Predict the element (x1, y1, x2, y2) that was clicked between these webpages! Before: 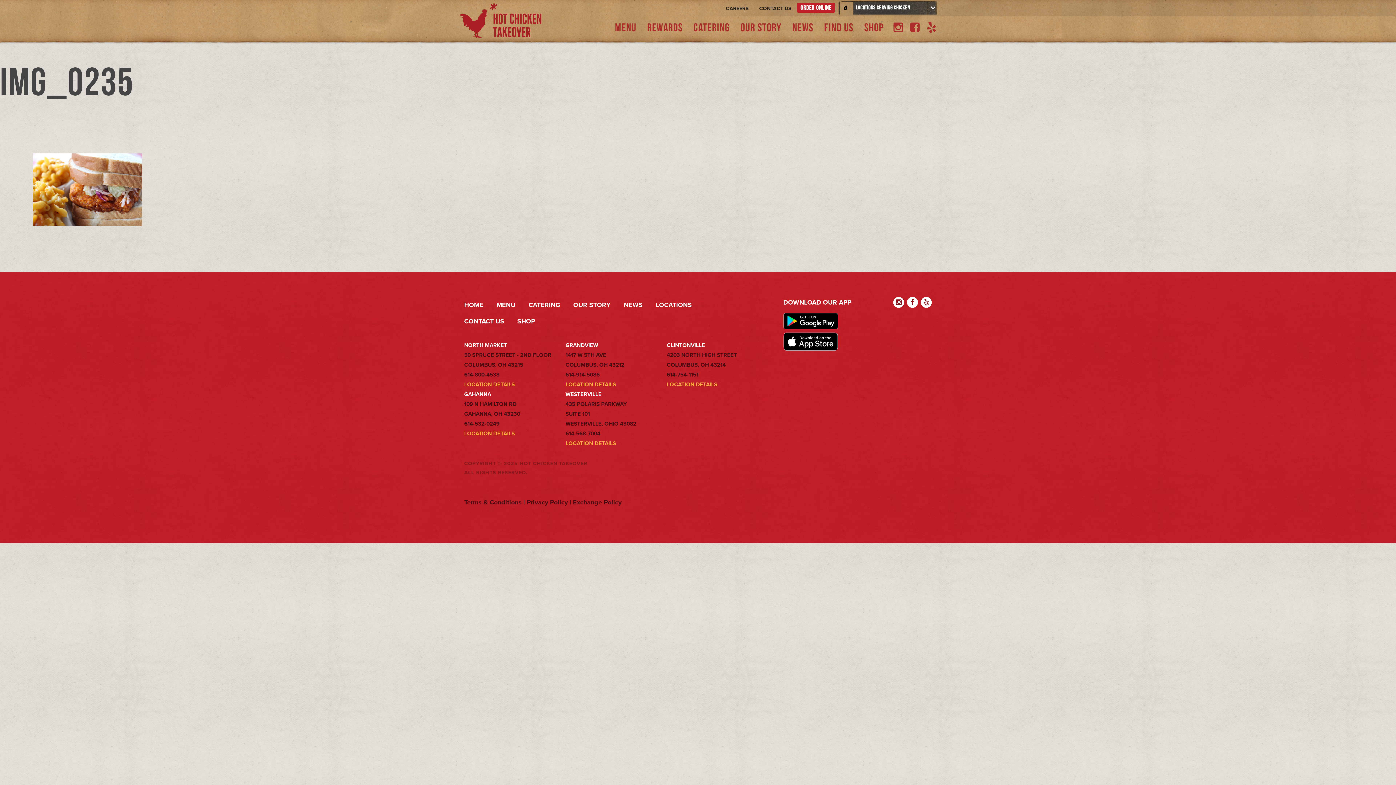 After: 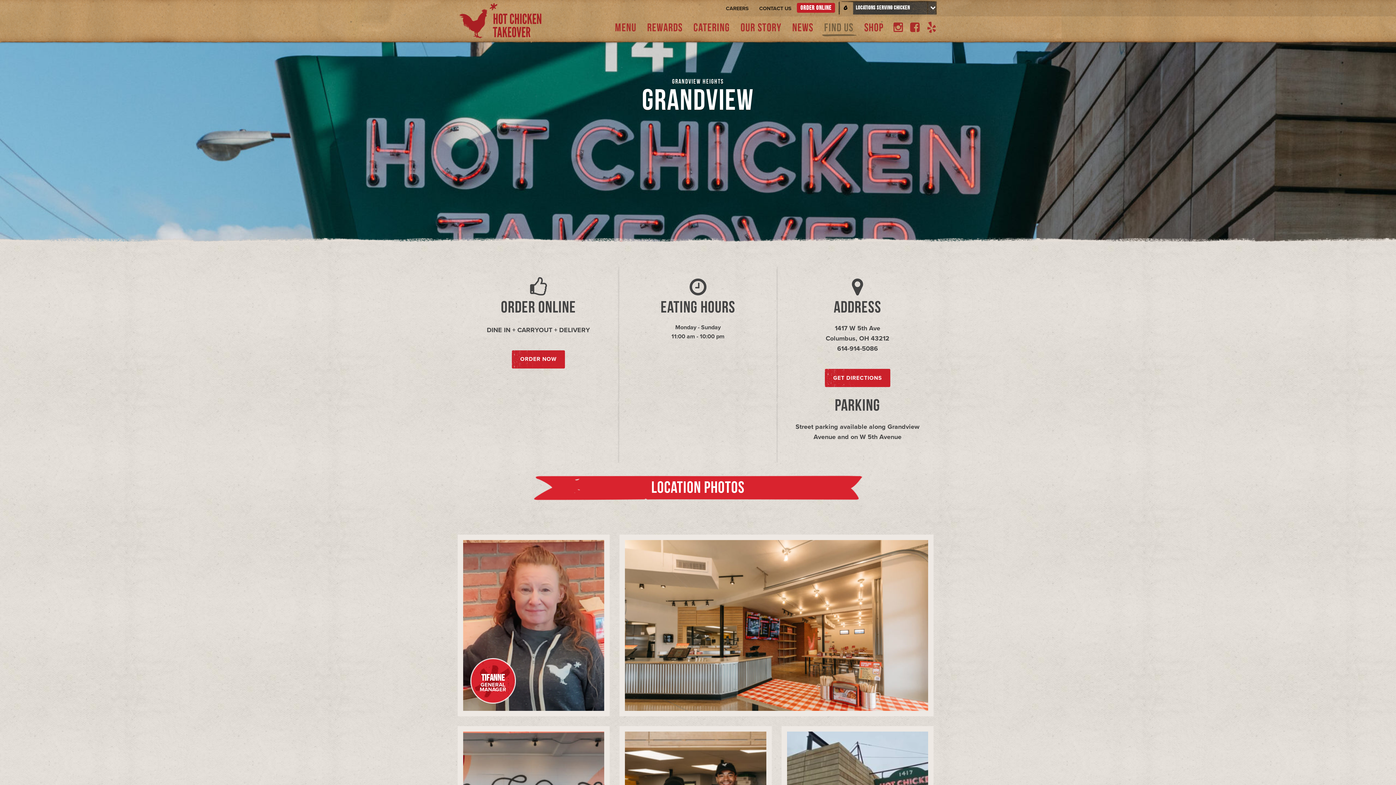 Action: bbox: (565, 381, 616, 387) label: LOCATION DETAILS